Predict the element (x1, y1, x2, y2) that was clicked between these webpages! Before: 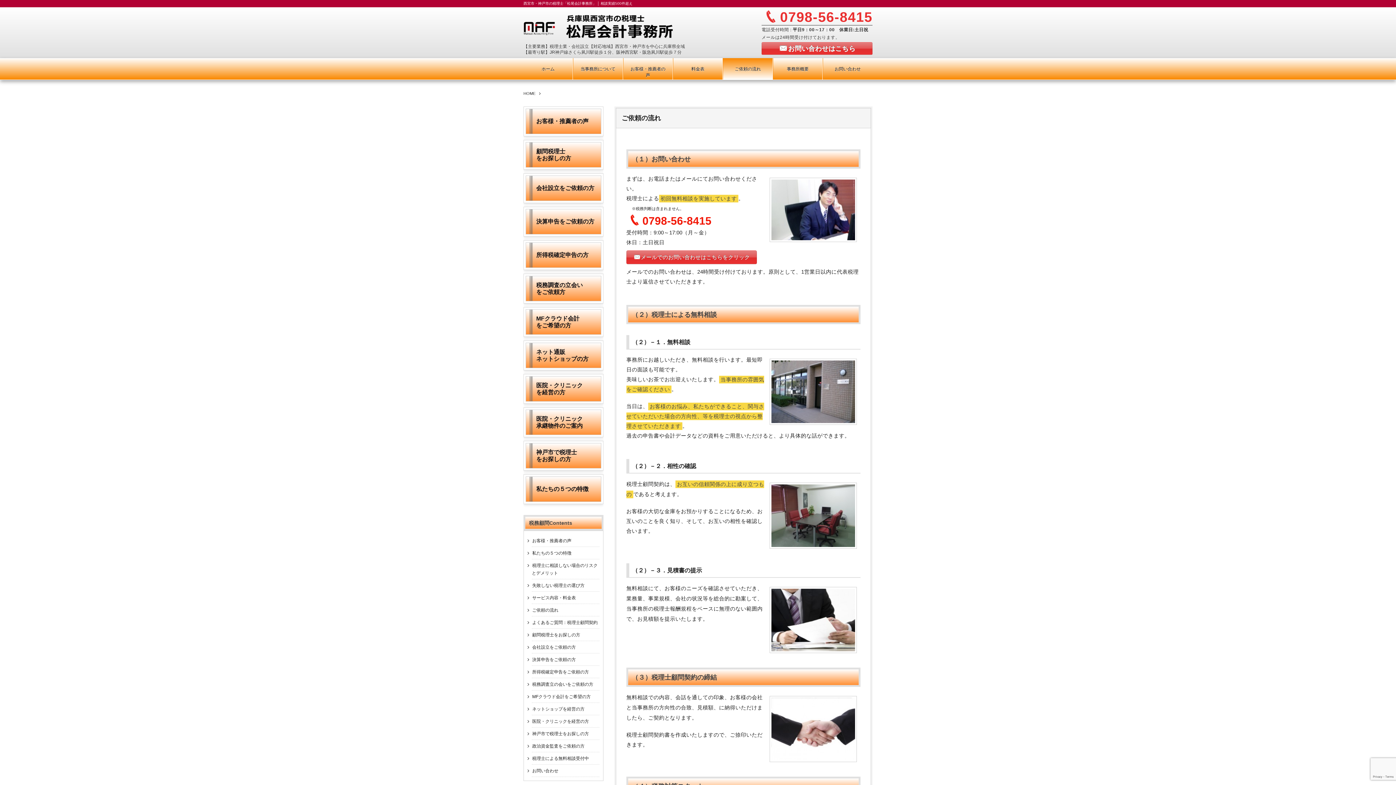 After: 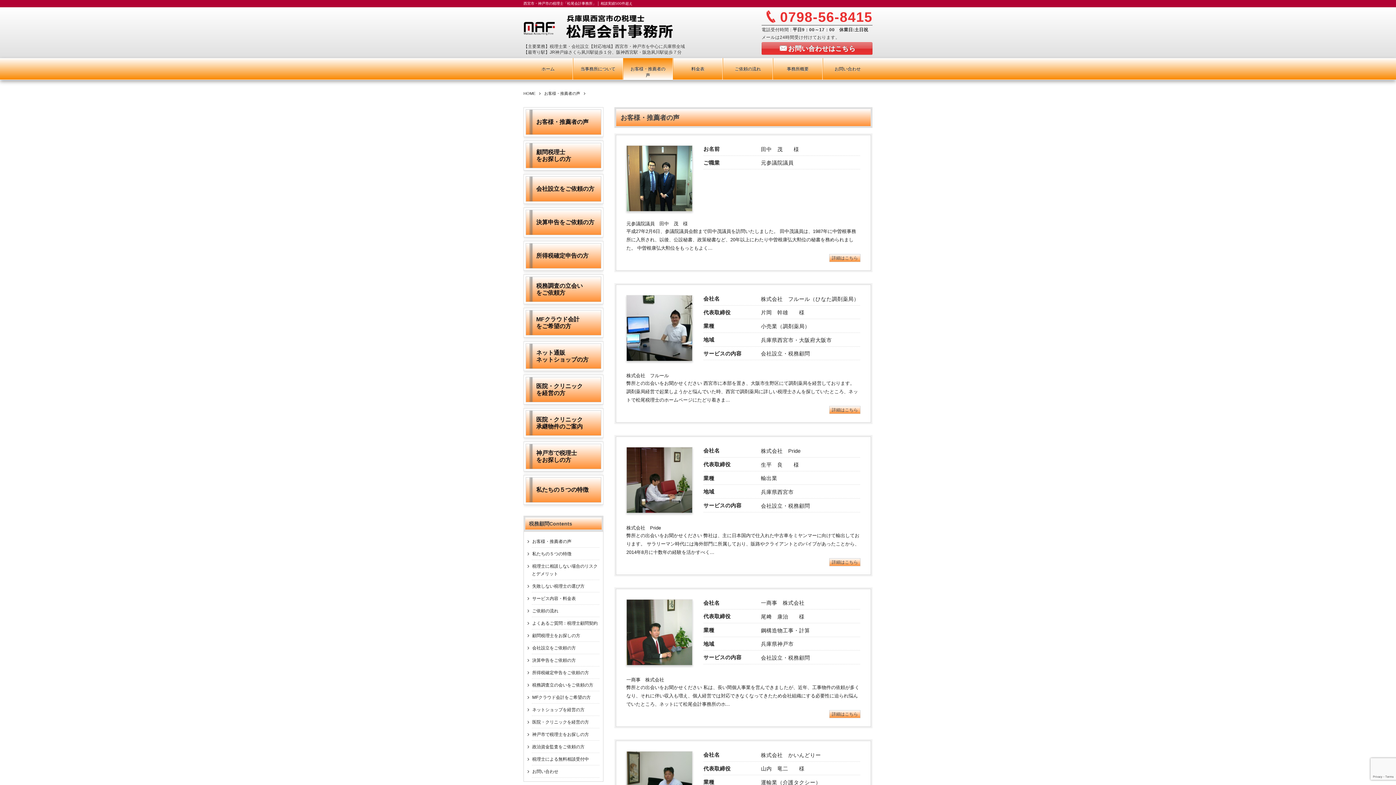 Action: label: お客様・推薦者の声 bbox: (532, 534, 599, 547)